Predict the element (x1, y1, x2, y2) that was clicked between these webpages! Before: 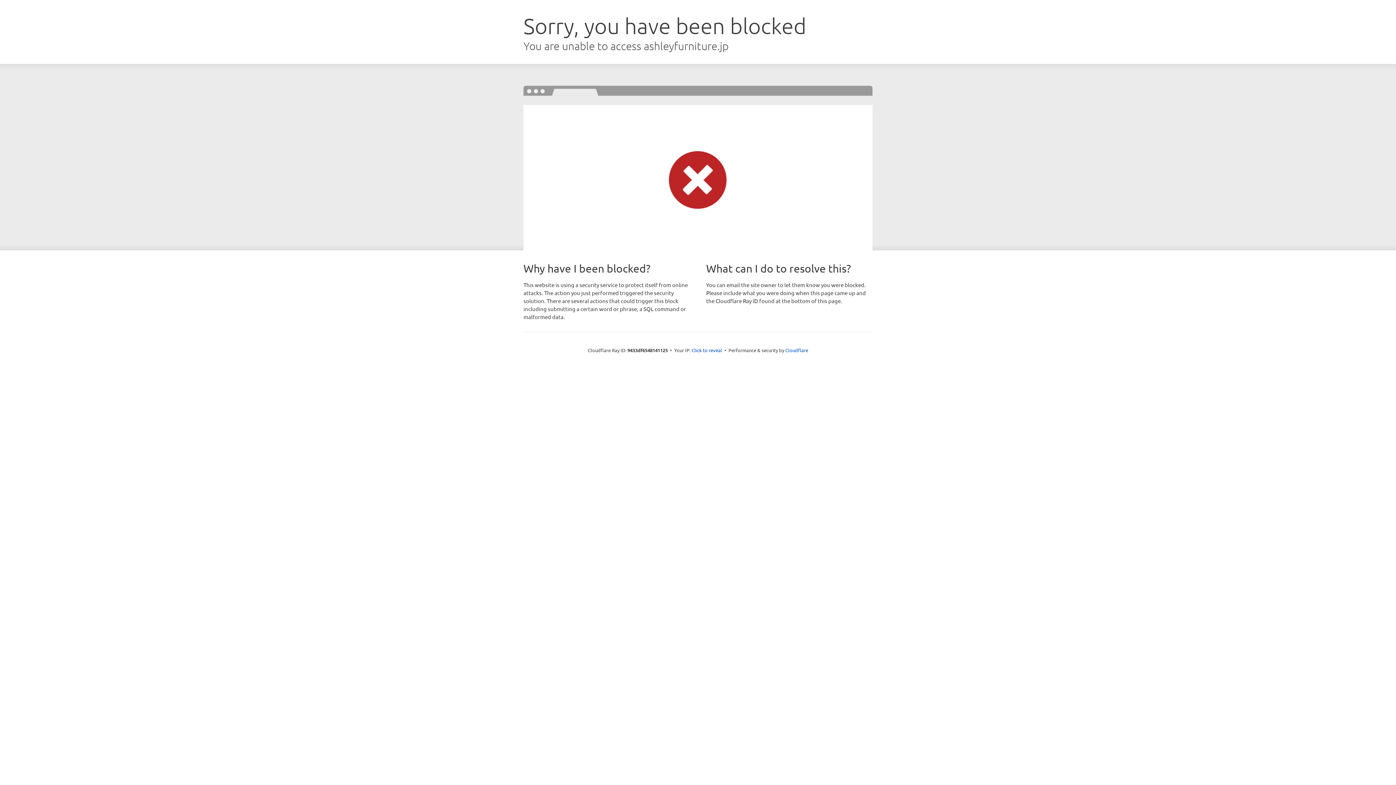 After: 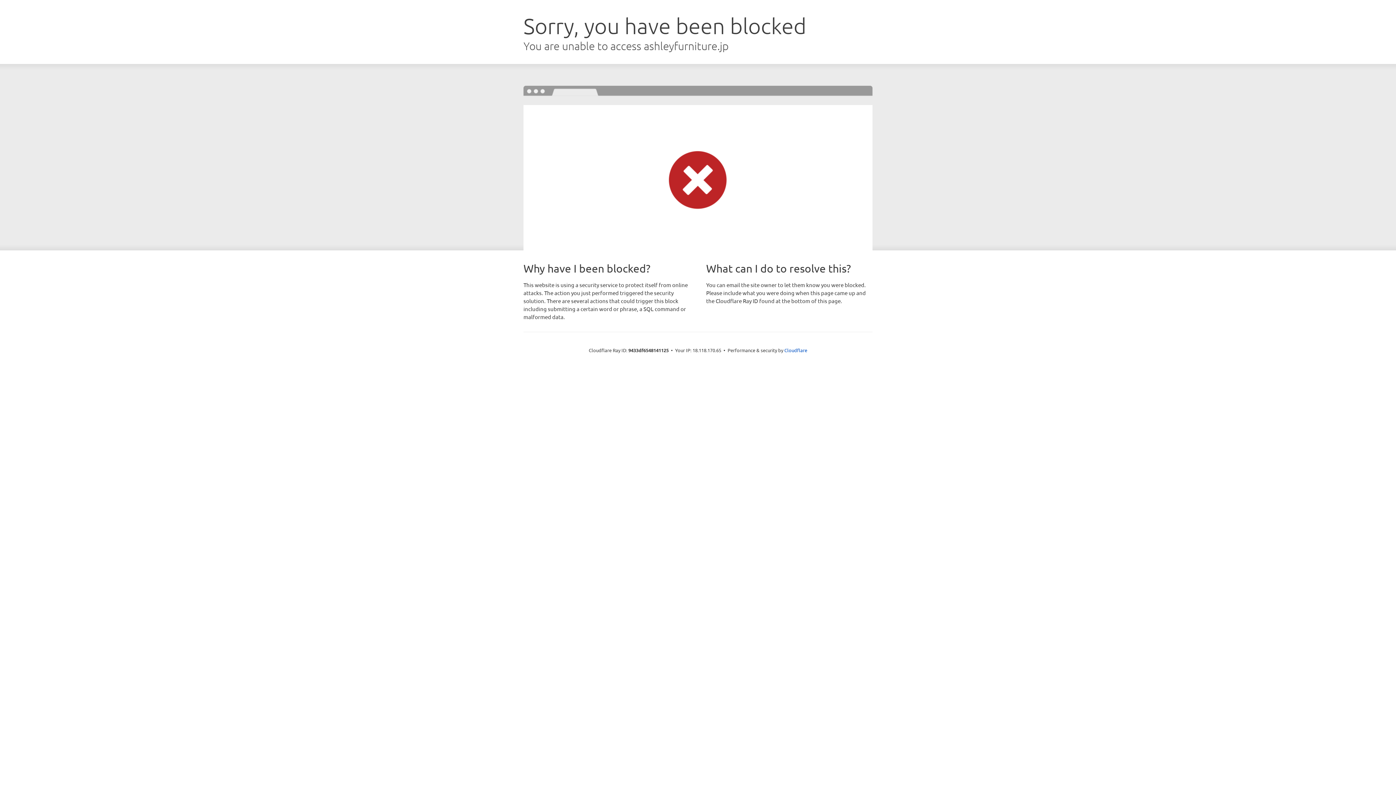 Action: label: Click to reveal bbox: (691, 346, 722, 353)